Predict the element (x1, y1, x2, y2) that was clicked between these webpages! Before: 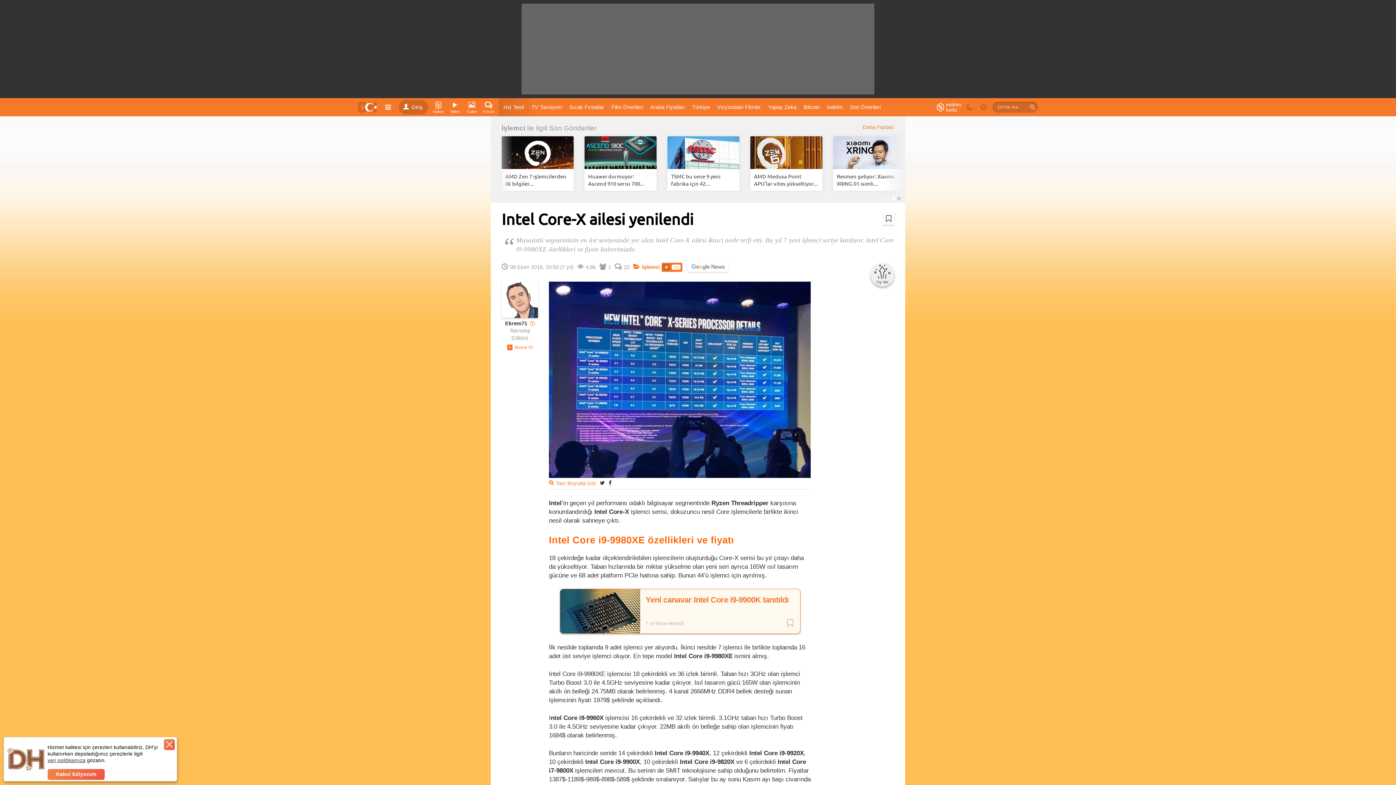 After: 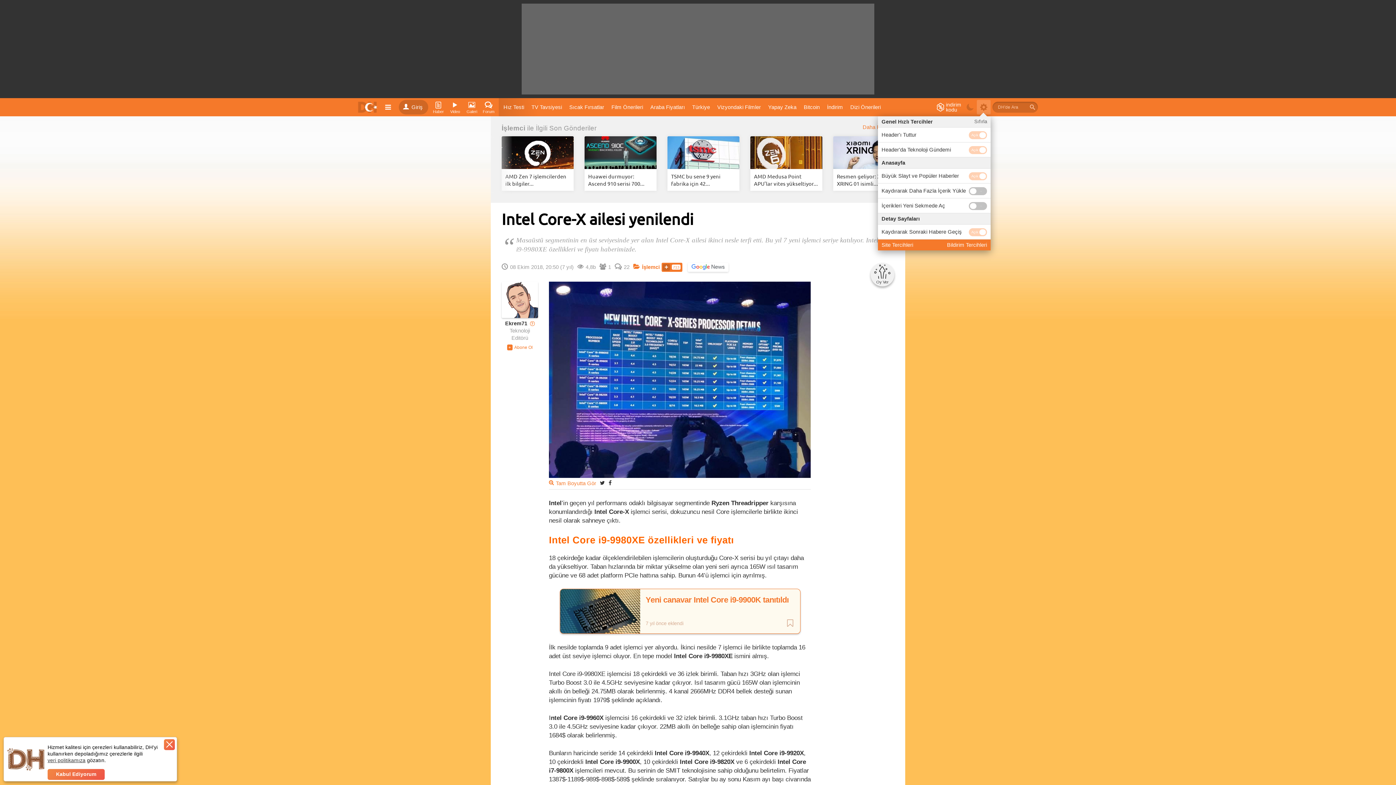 Action: bbox: (977, 100, 990, 114)